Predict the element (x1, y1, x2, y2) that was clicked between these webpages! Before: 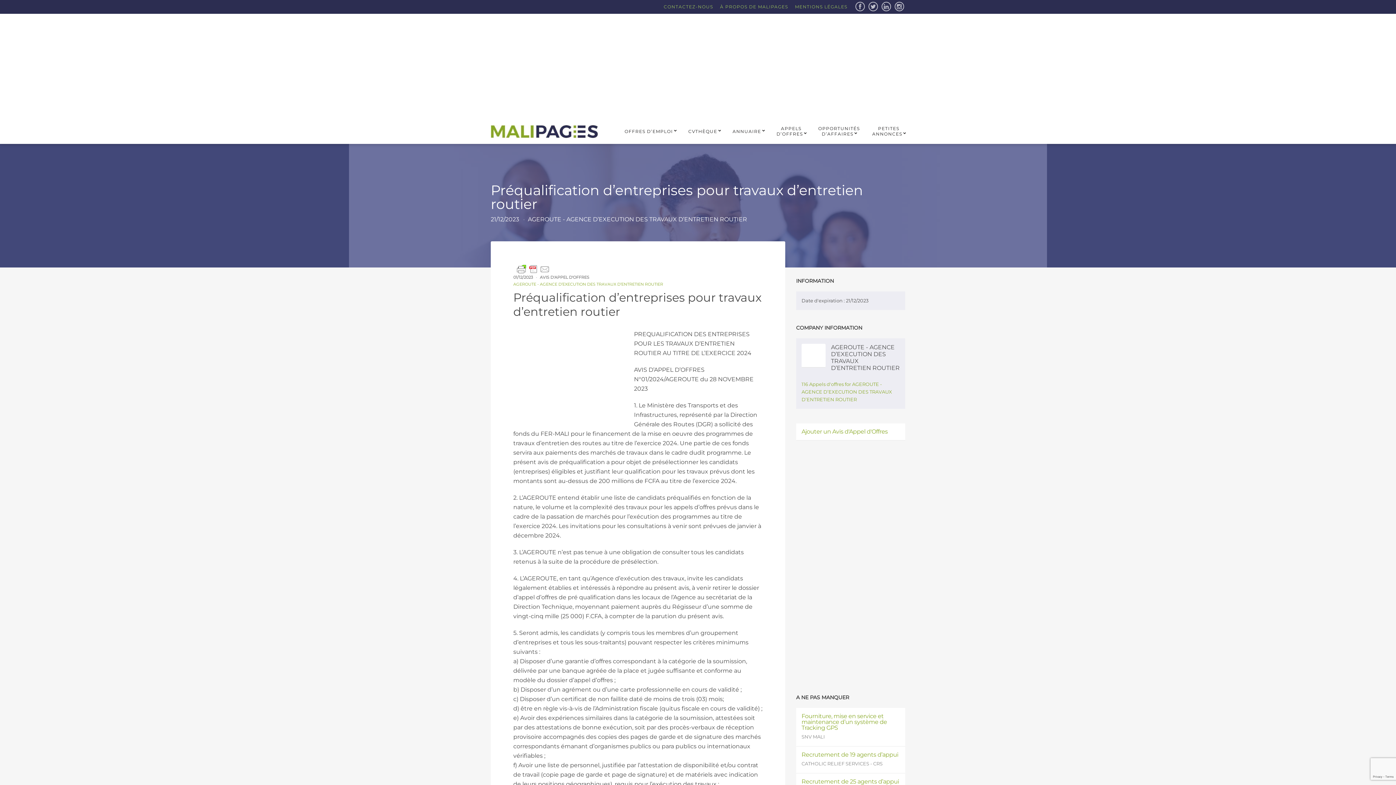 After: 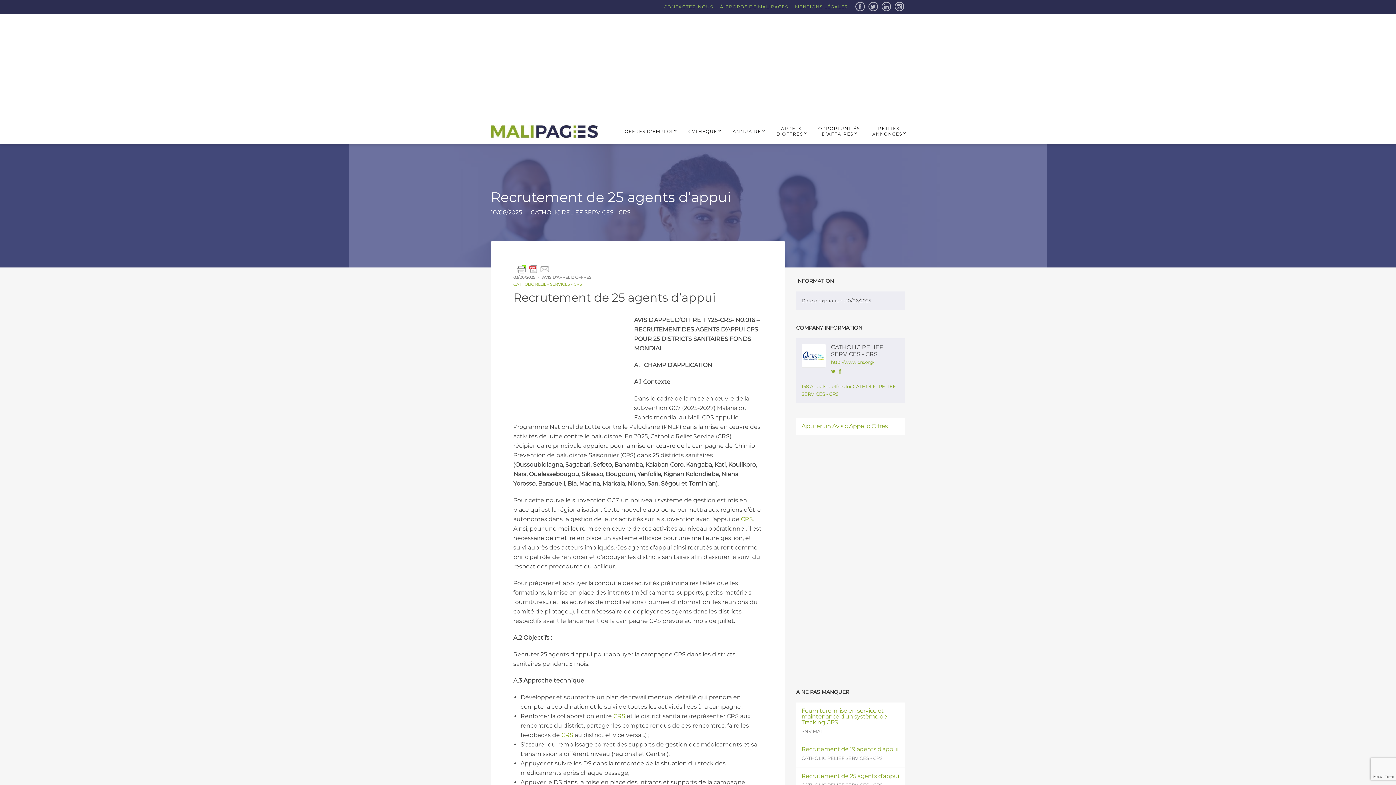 Action: label: Recrutement de 25 agents d’appui bbox: (801, 778, 899, 785)